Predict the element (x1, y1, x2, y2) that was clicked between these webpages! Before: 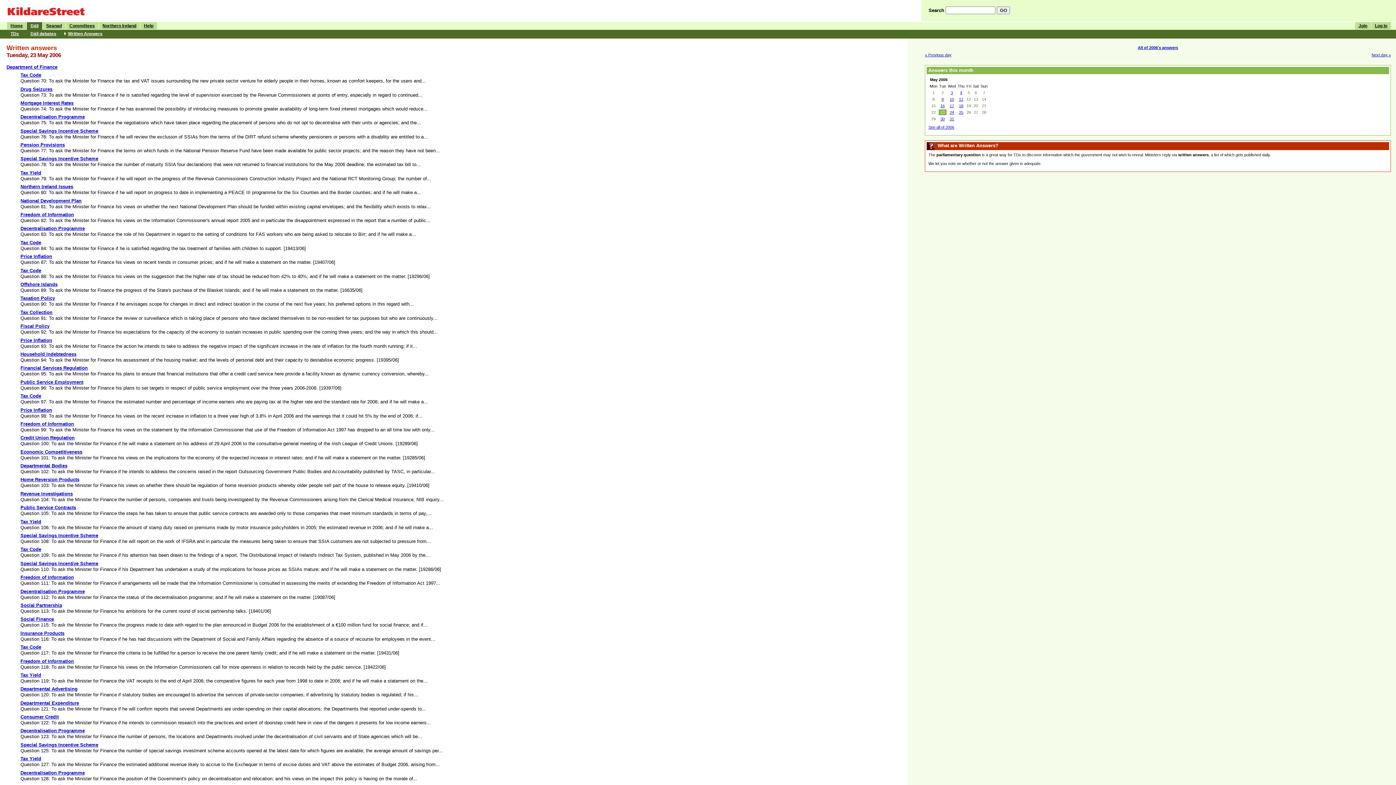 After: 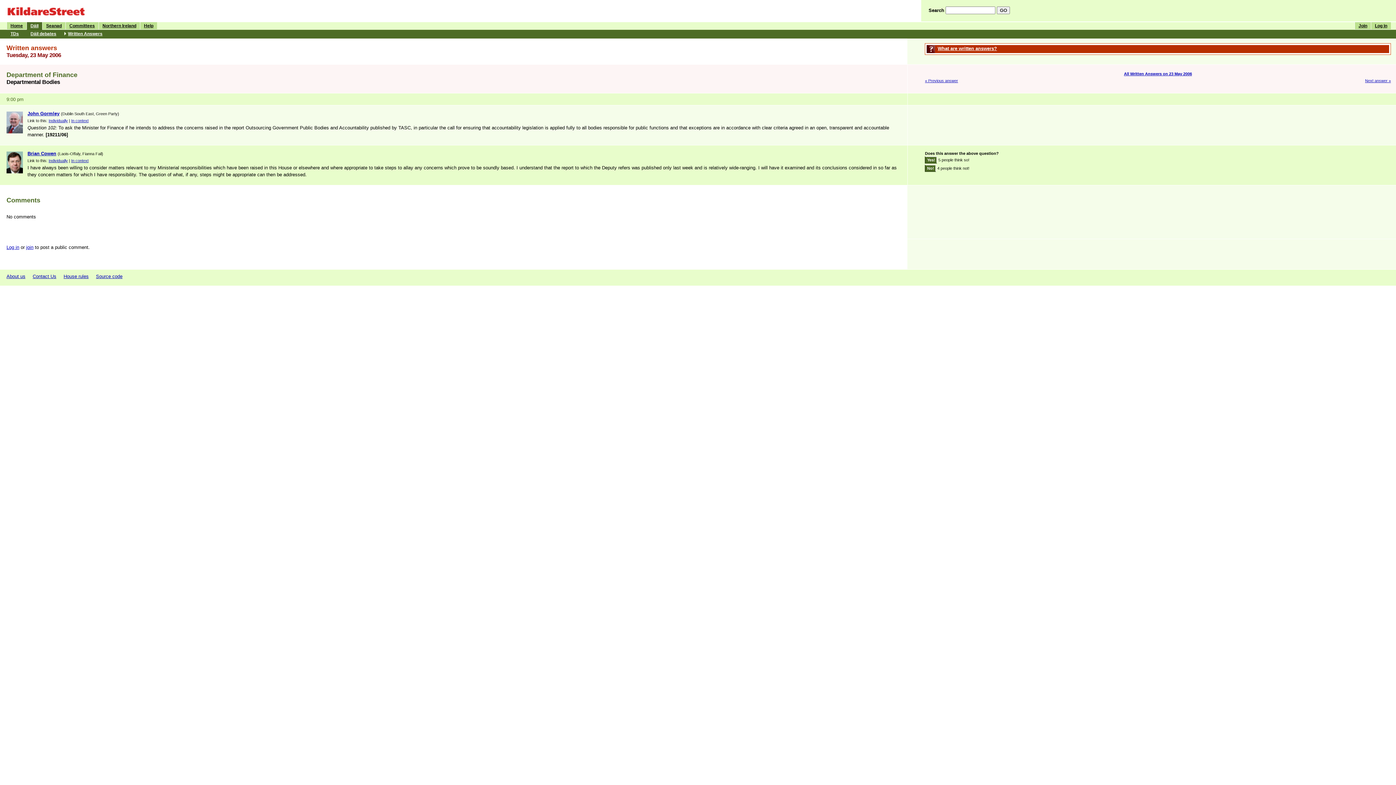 Action: bbox: (20, 463, 67, 468) label: Departmental Bodies